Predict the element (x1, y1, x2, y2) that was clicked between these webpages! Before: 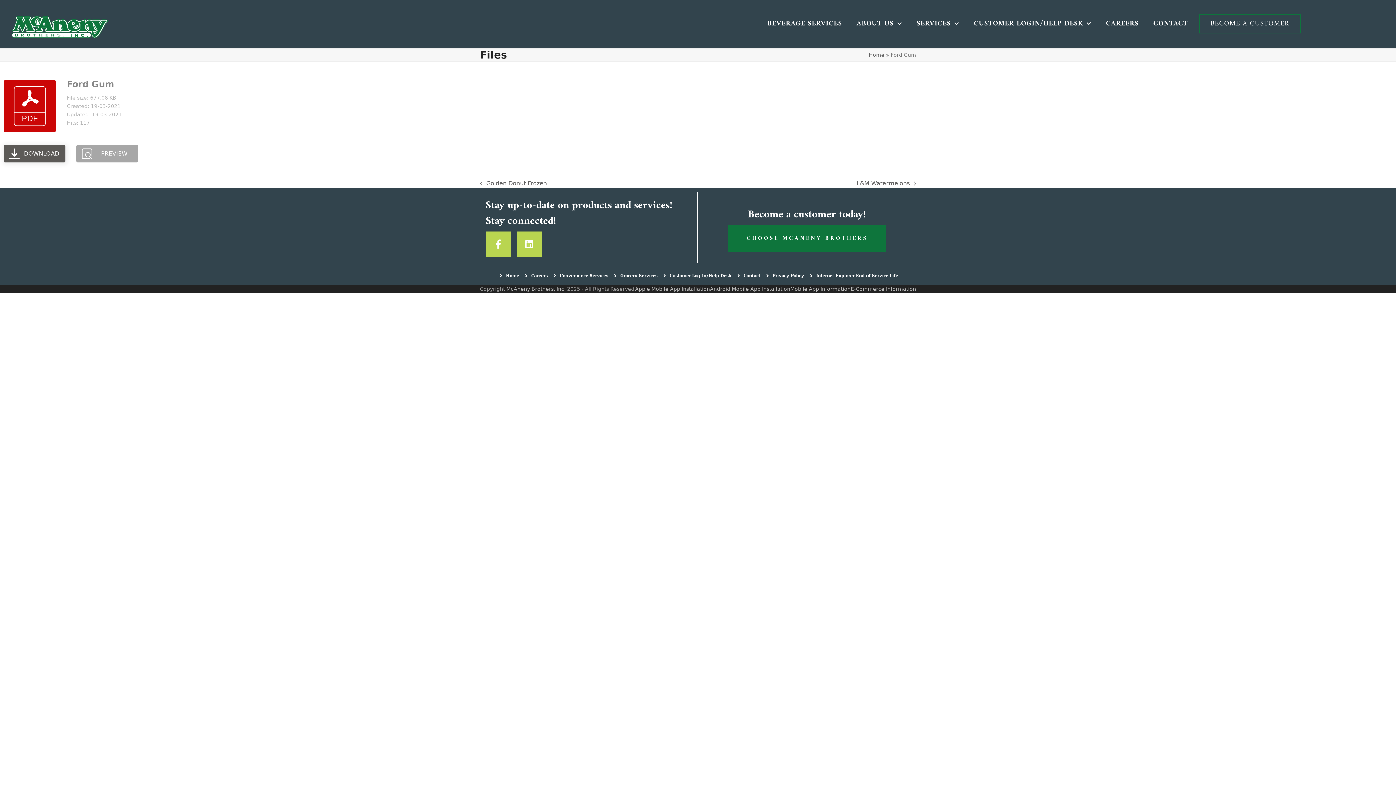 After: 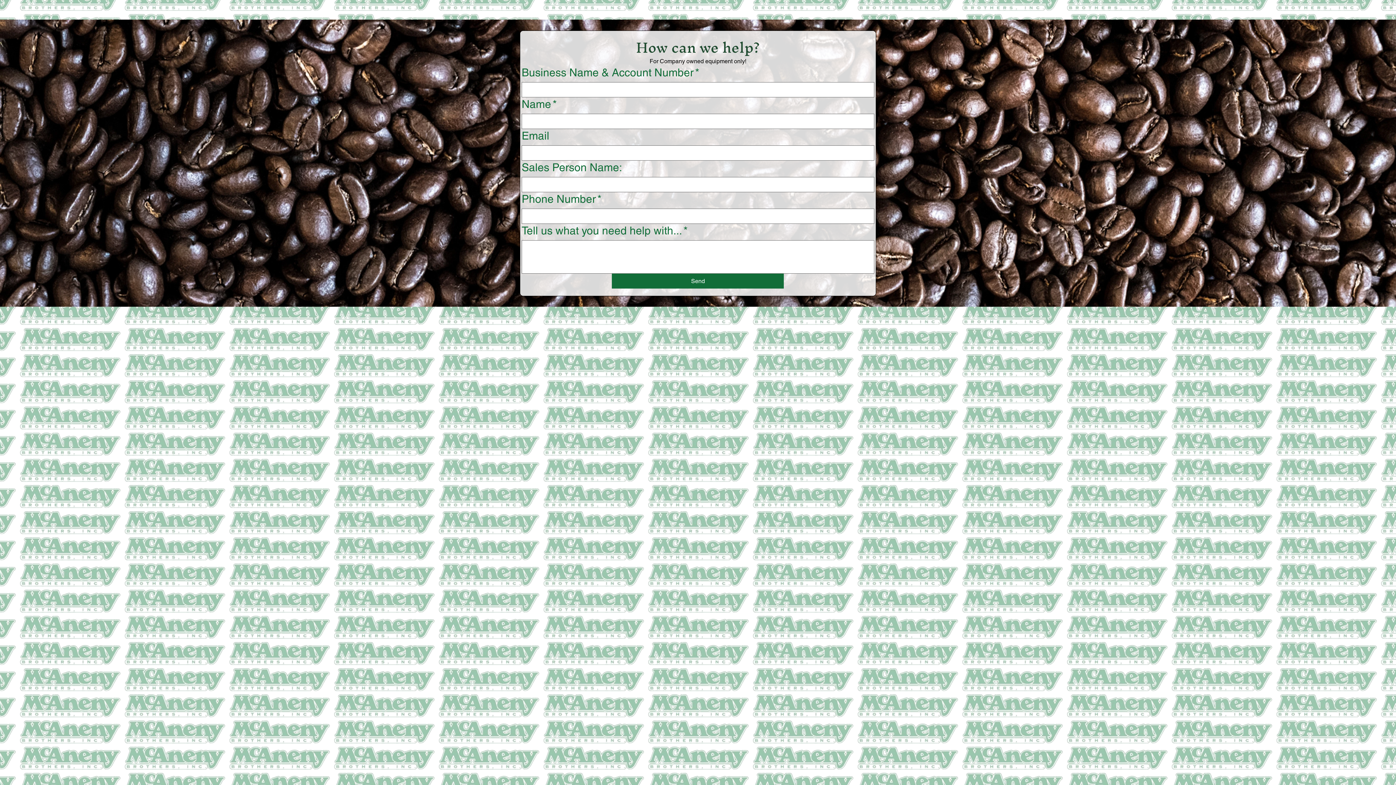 Action: bbox: (760, 11, 849, 36) label: BEVERAGE SERVICES